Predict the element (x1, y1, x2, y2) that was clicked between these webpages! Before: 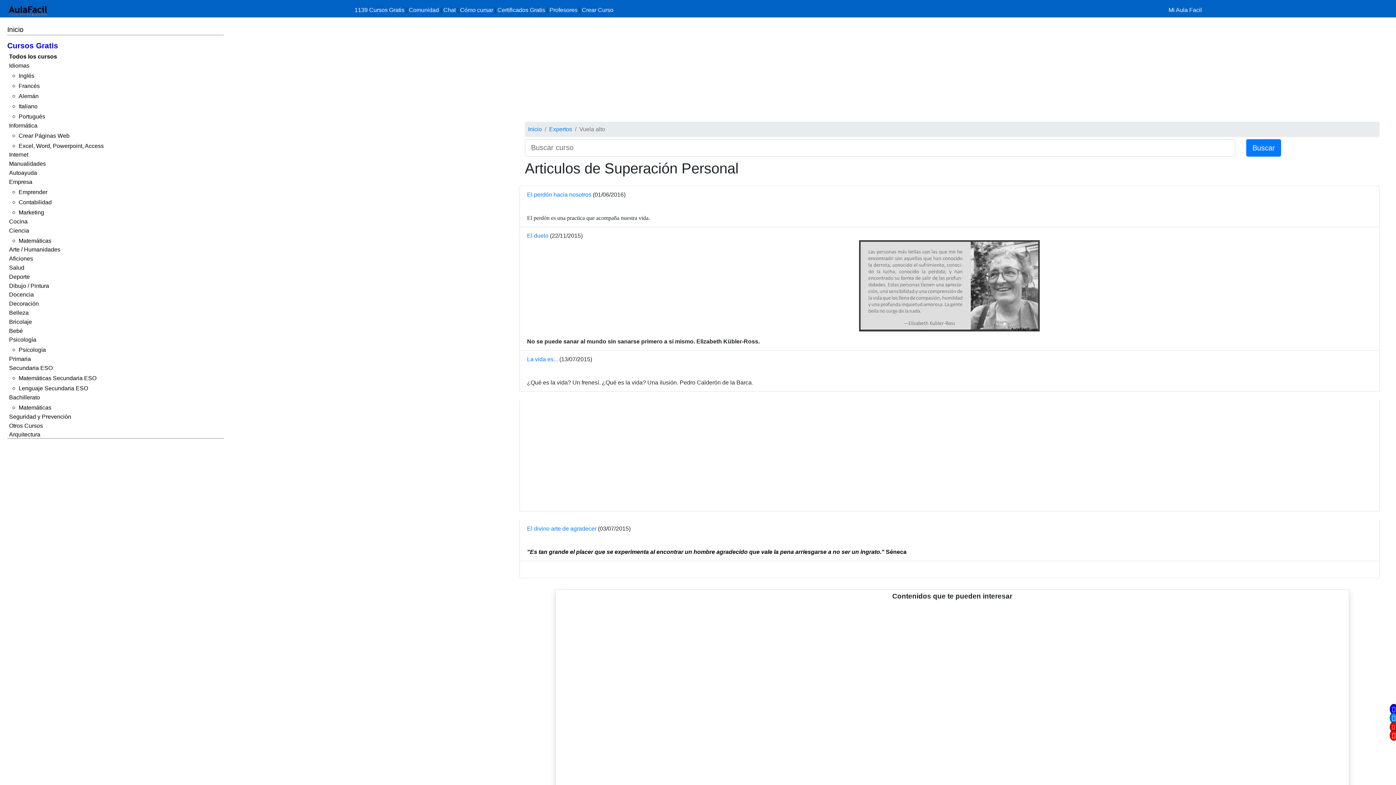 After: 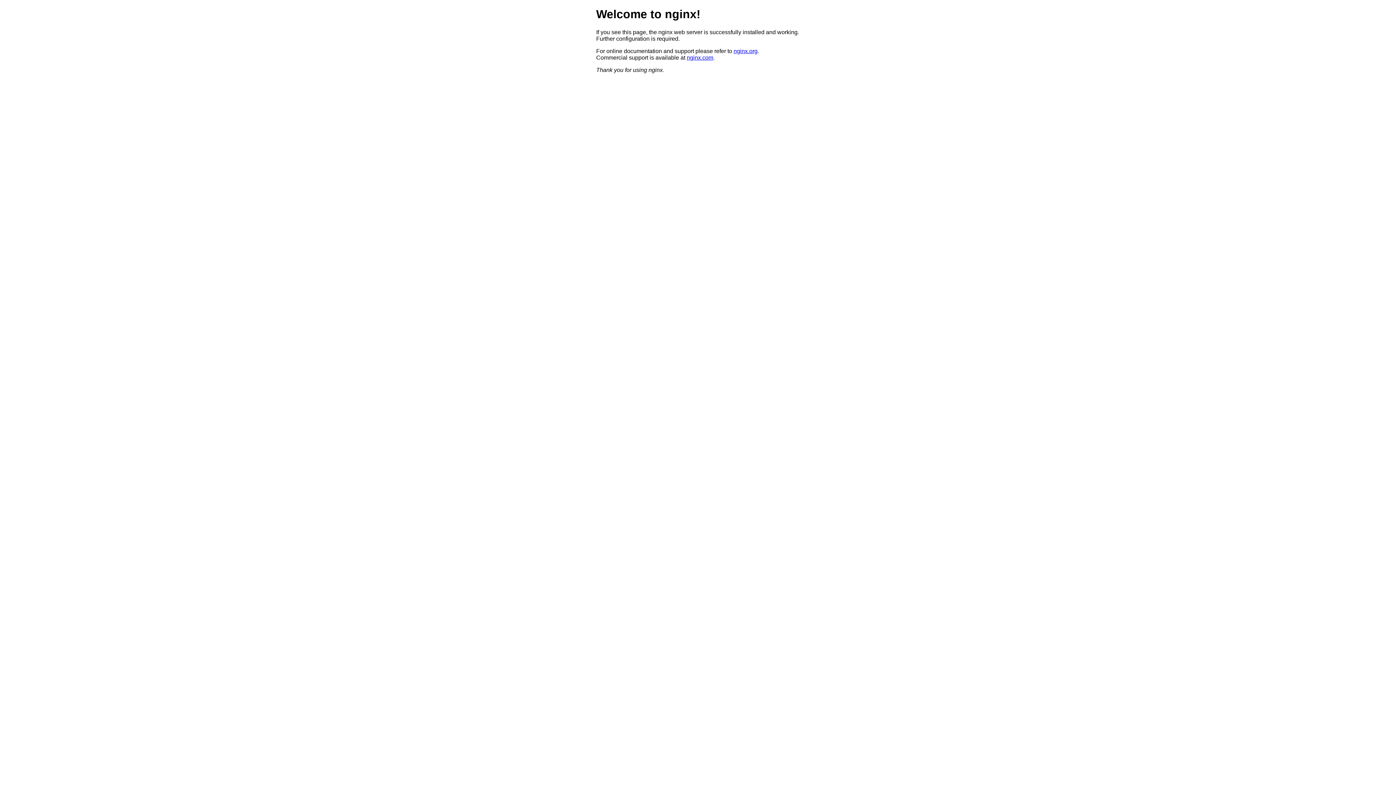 Action: label: Comunidad bbox: (408, 6, 439, 13)